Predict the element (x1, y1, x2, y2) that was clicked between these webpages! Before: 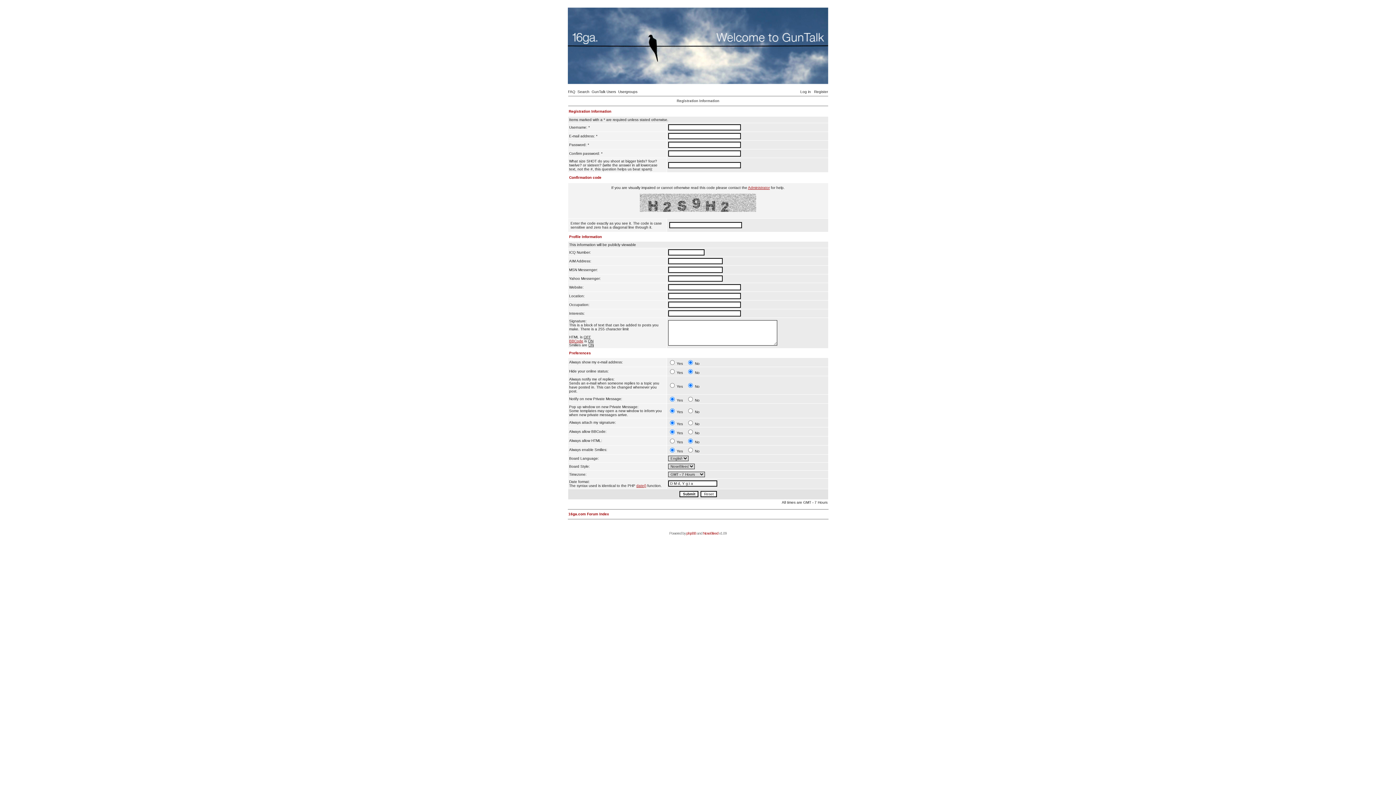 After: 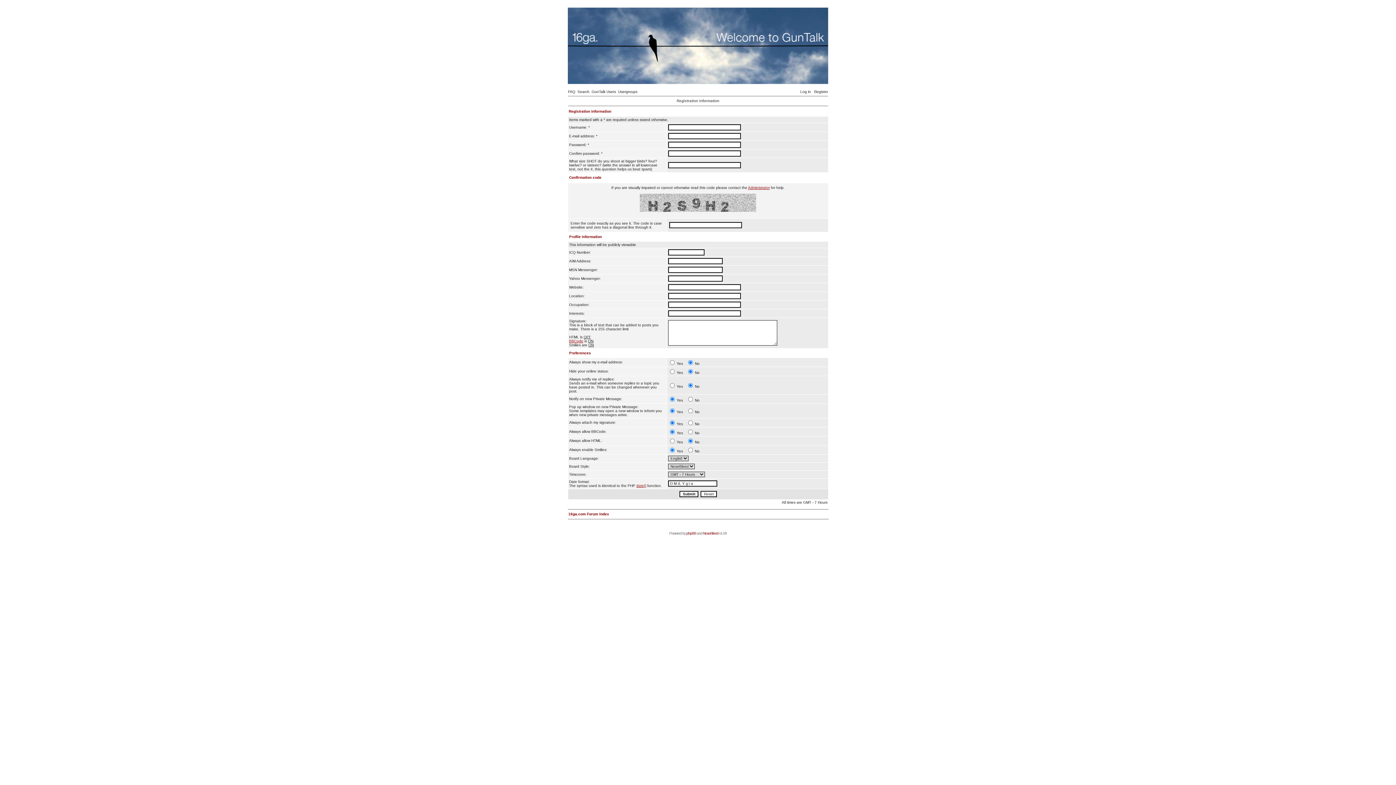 Action: bbox: (636, 484, 646, 488) label: date()